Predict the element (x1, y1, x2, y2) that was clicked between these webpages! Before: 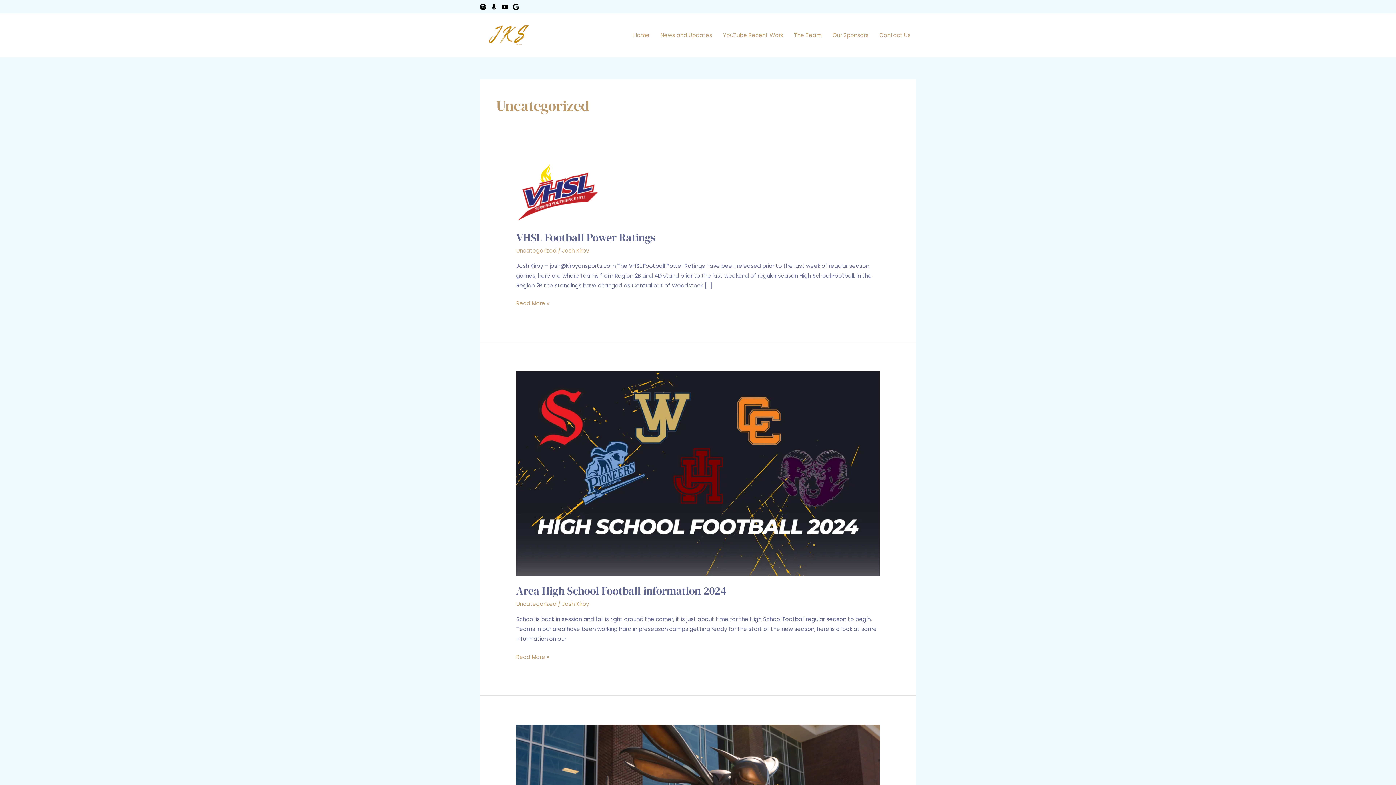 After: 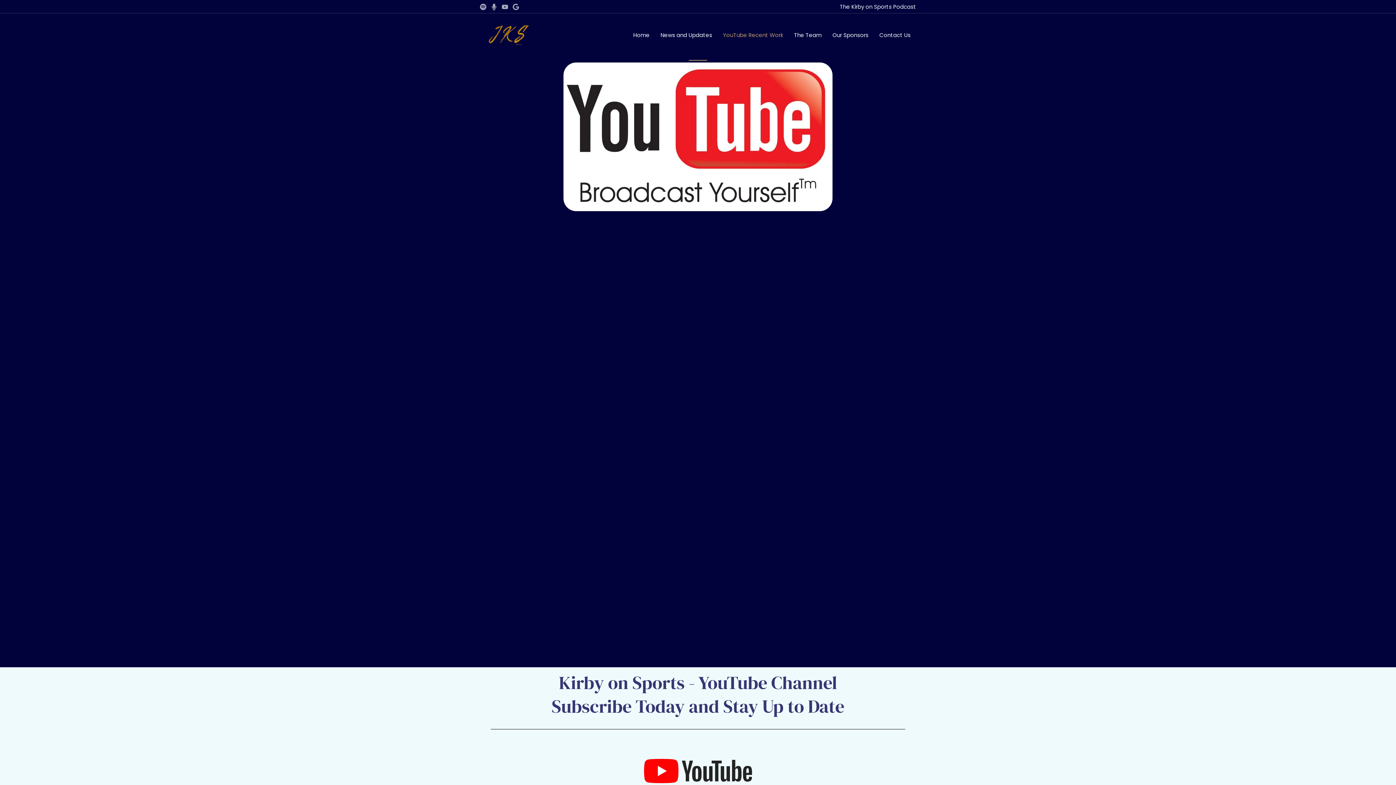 Action: bbox: (717, 13, 788, 57) label: YouTube Recent Work